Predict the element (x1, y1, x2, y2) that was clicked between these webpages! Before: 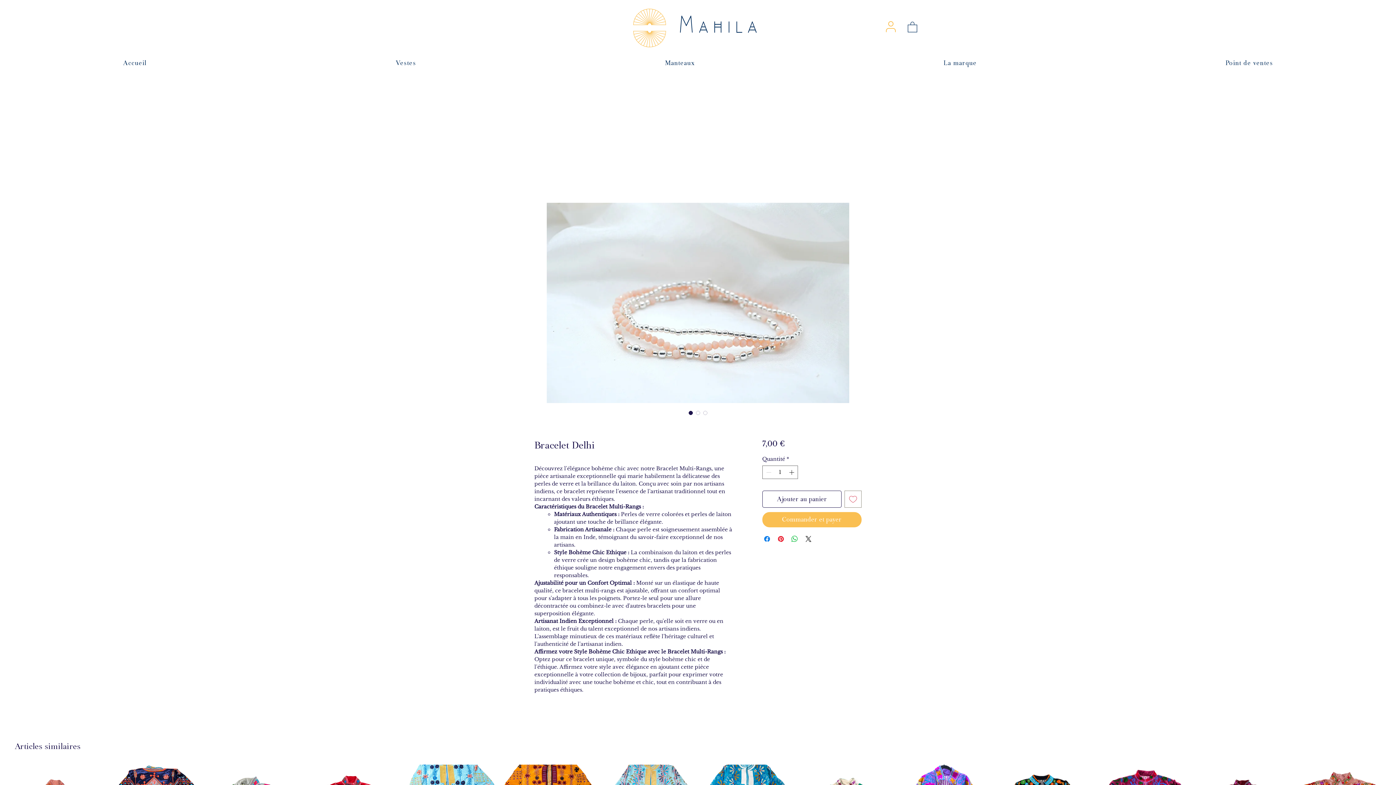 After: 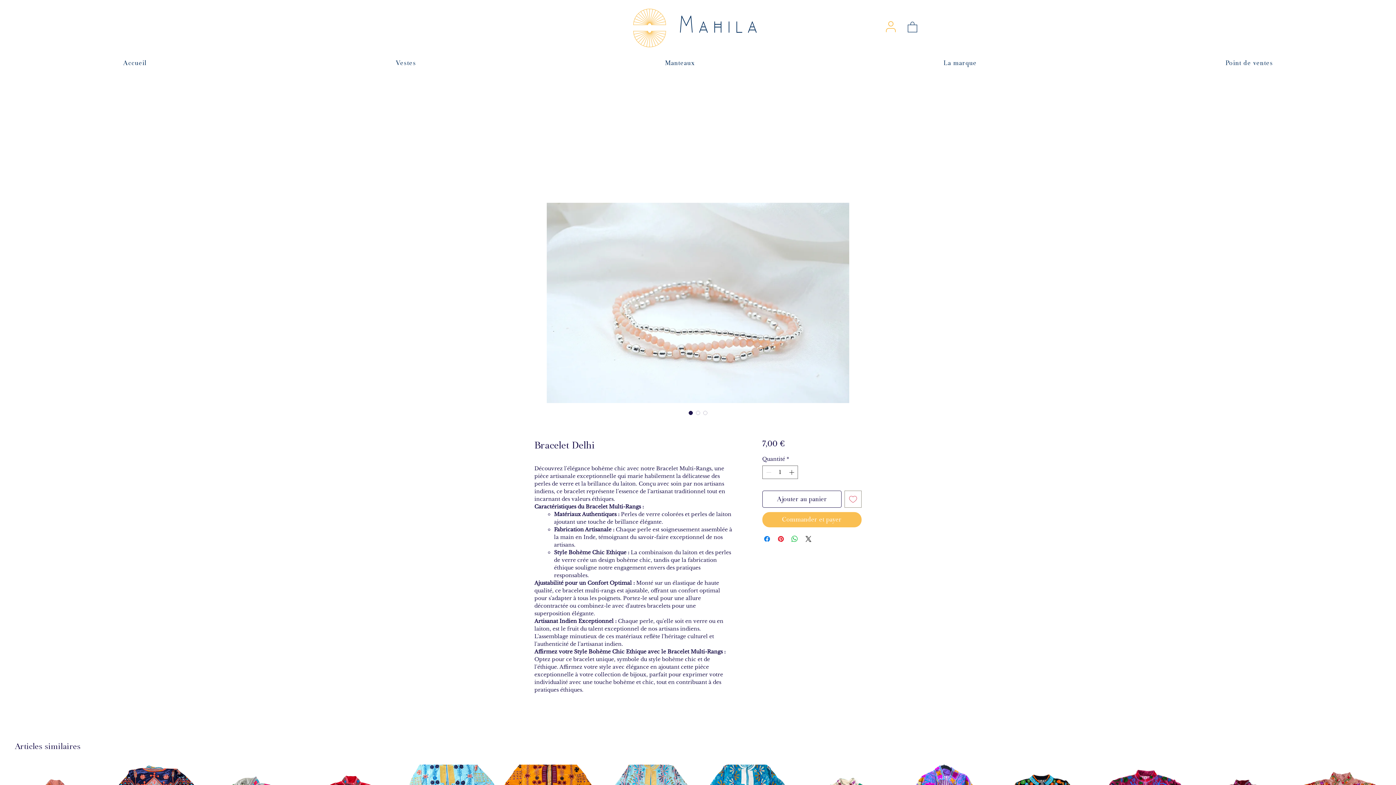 Action: label: Sélecteur d'image : Bracelet Delhi bbox: (687, 409, 694, 416)